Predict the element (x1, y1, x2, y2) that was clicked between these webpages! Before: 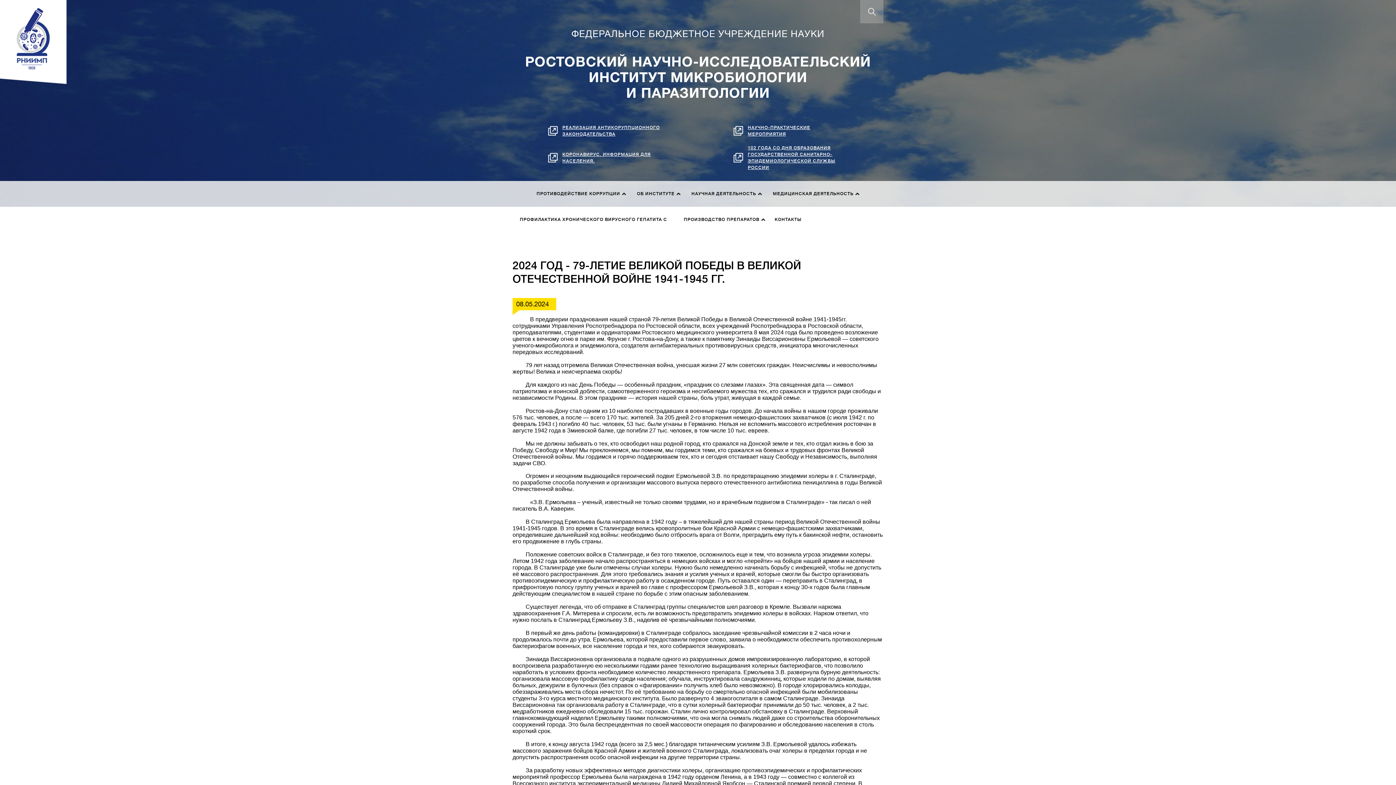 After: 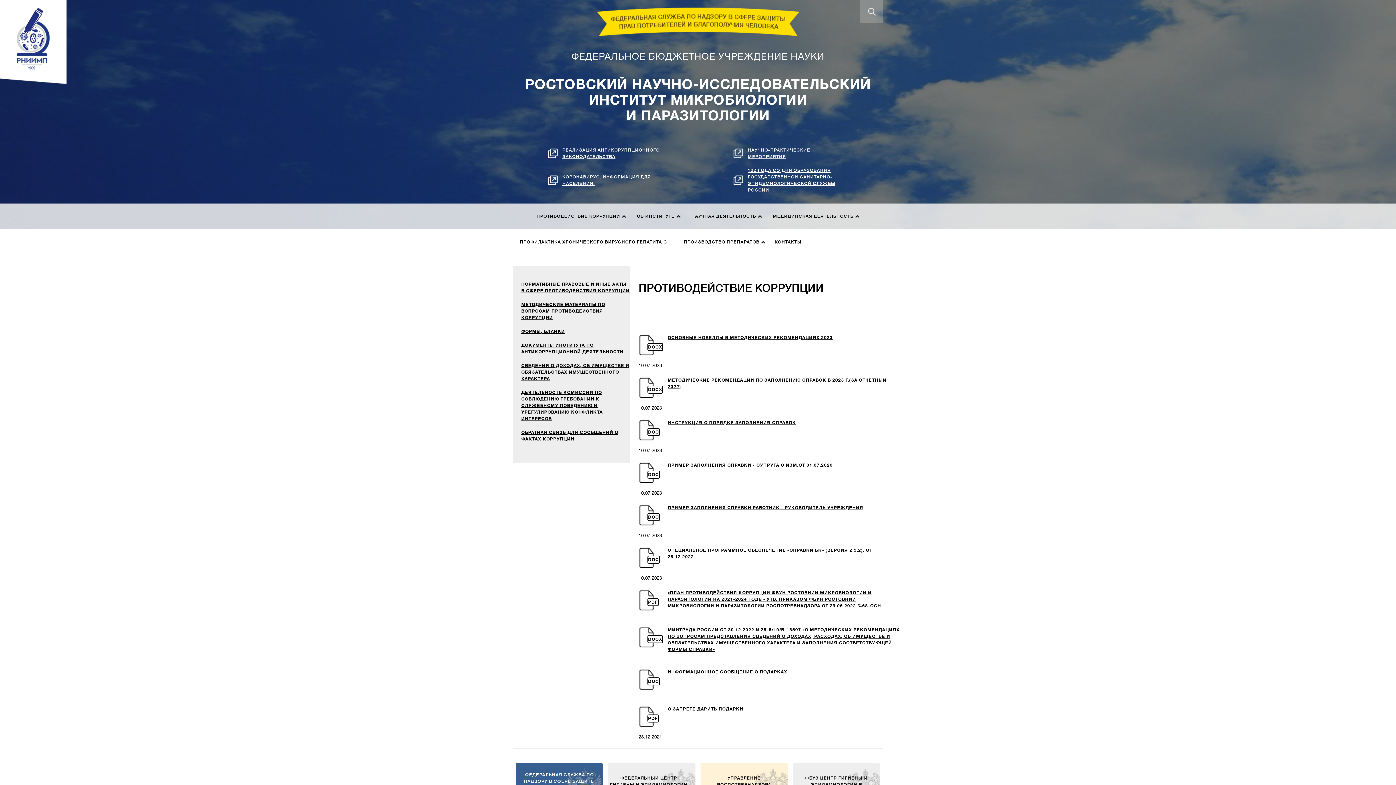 Action: label: РЕАЛИЗАЦИЯ АНТИКОРУППЦИОННОГО ЗАКОНОДАТЕЛЬСТВА bbox: (548, 122, 662, 138)